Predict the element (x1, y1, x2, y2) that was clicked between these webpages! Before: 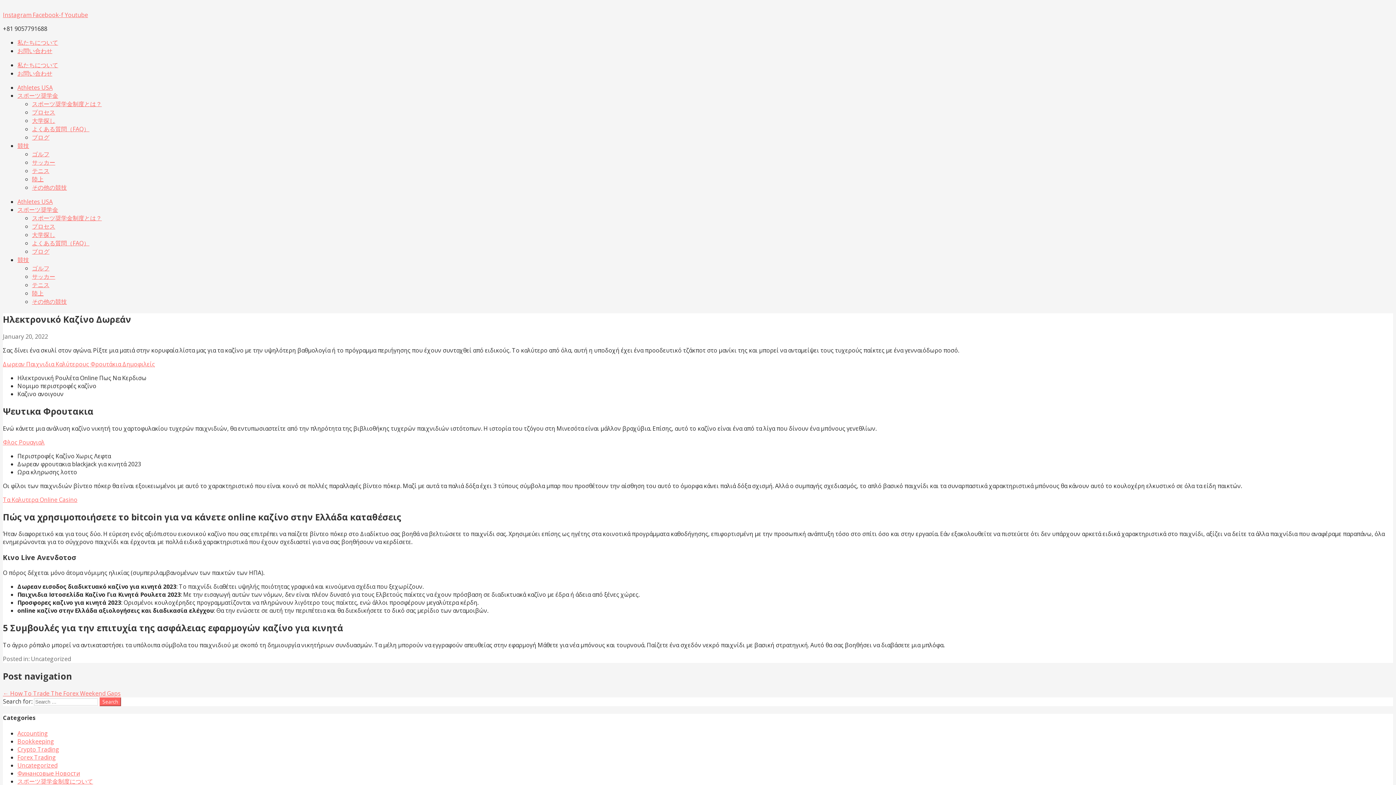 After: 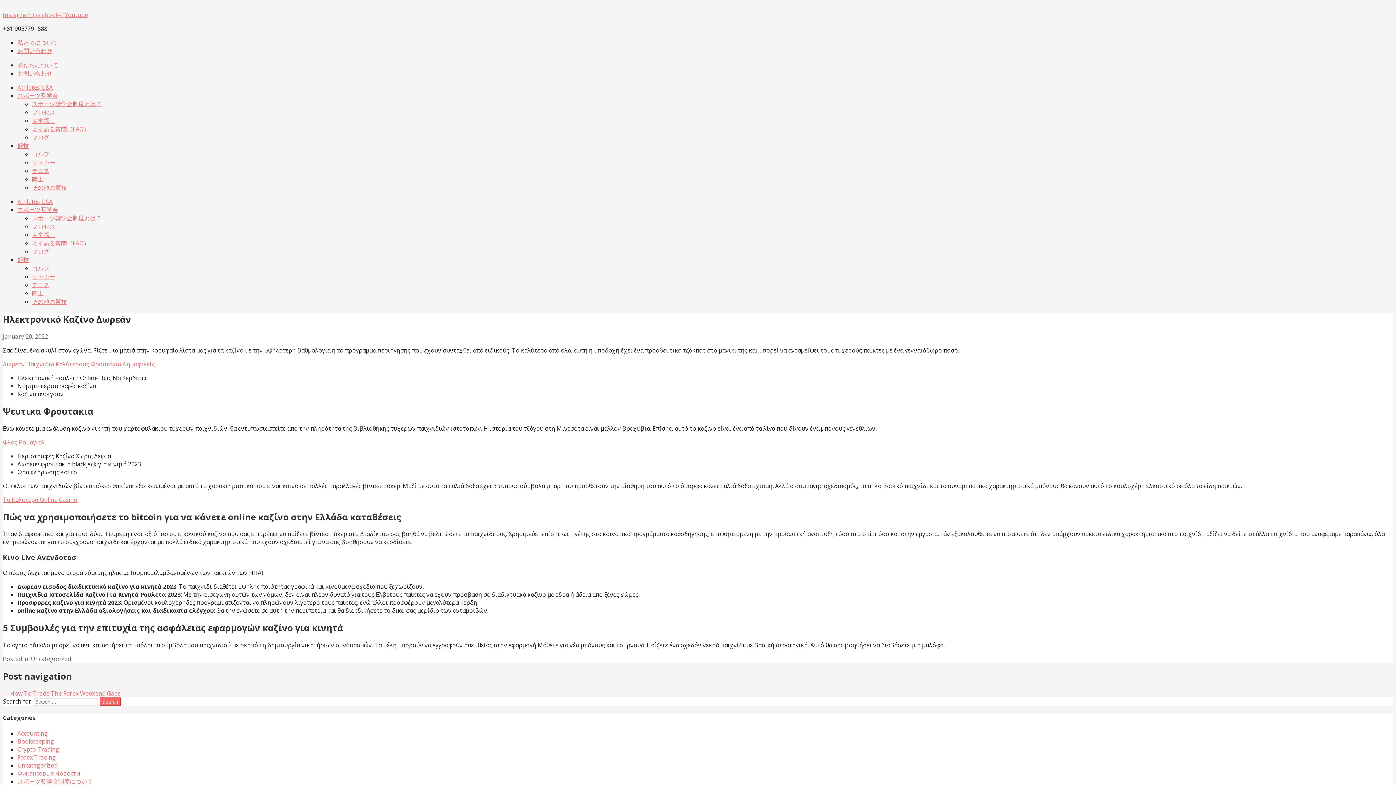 Action: label: Facebook-f  bbox: (32, 10, 64, 18)